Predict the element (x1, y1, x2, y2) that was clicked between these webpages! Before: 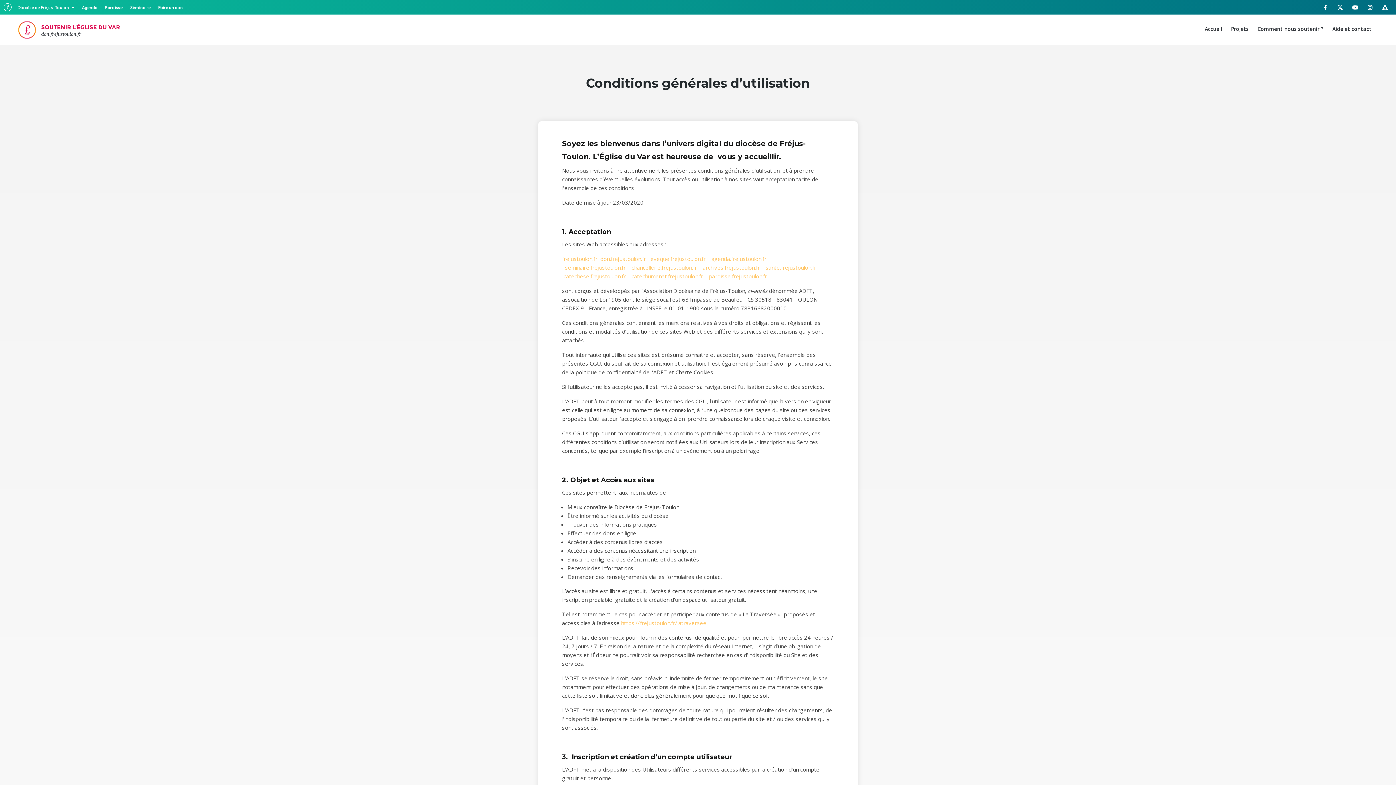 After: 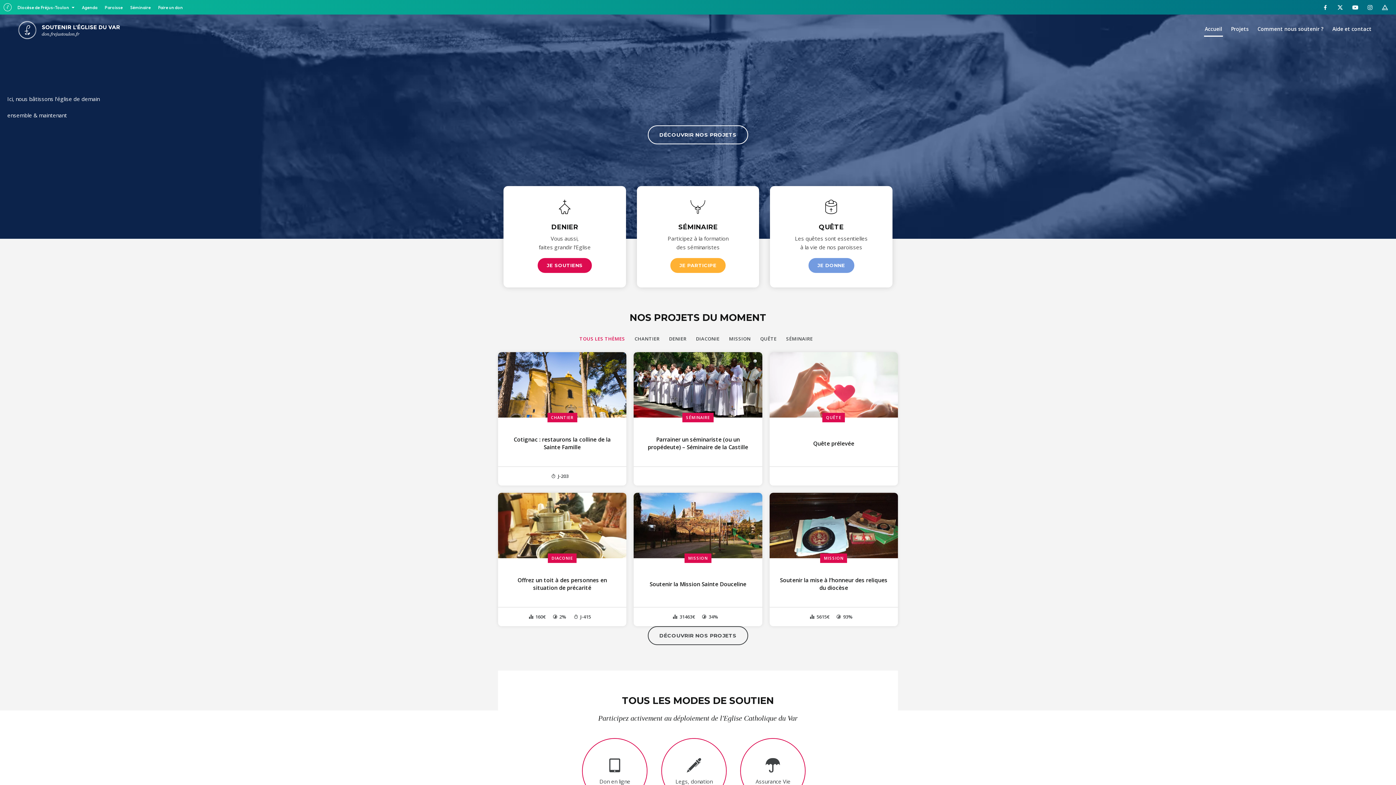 Action: label: Faire un don bbox: (156, 2, 184, 11)